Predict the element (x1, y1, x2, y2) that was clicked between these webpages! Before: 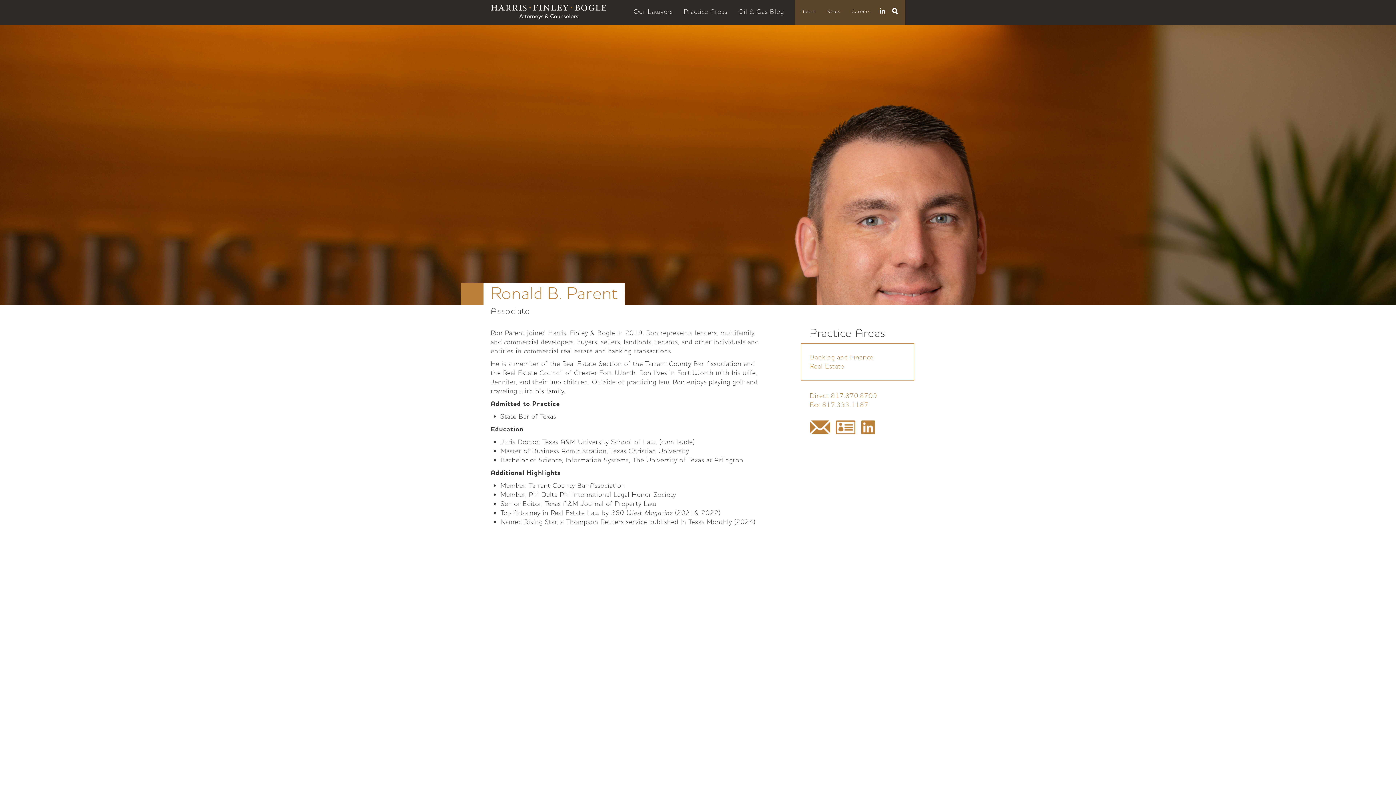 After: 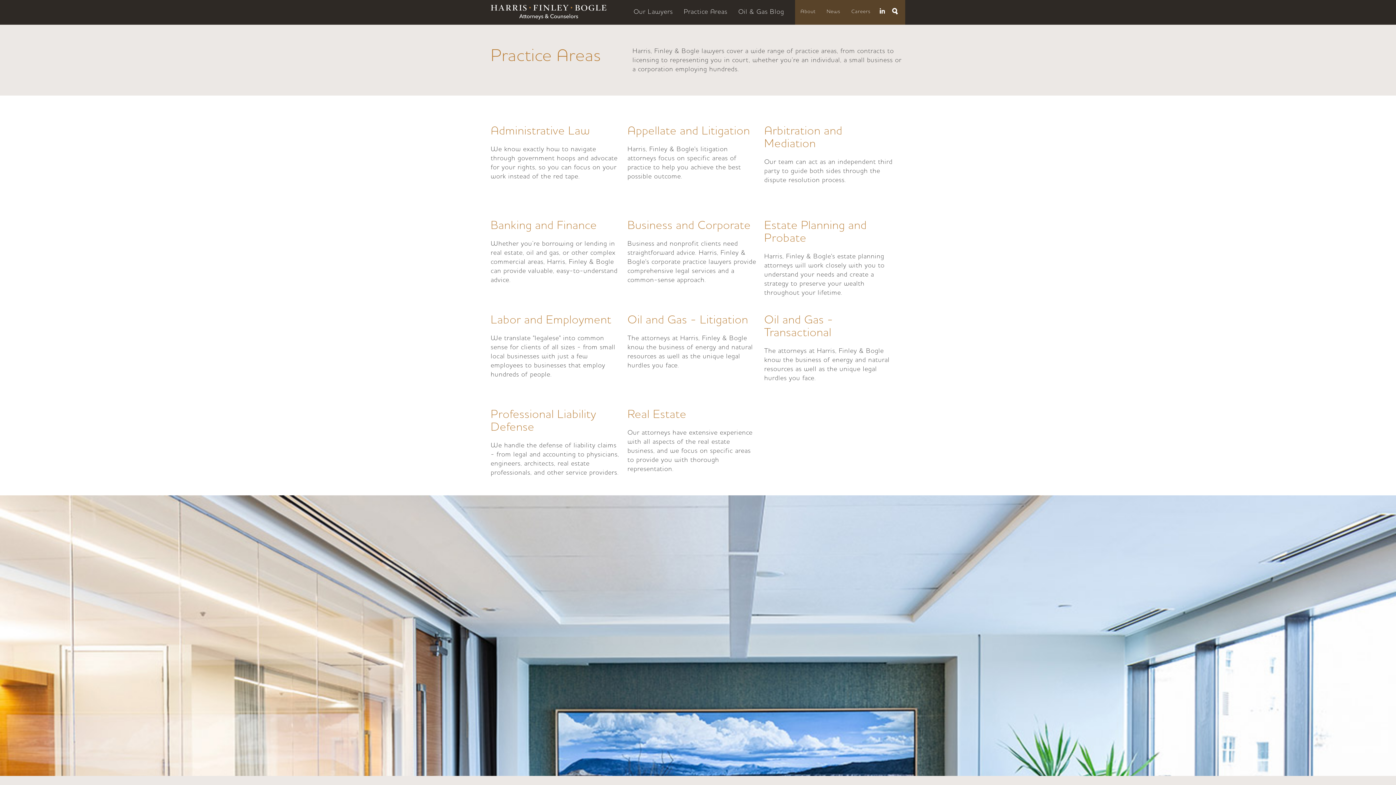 Action: bbox: (678, 0, 733, 23) label: Practice Areas